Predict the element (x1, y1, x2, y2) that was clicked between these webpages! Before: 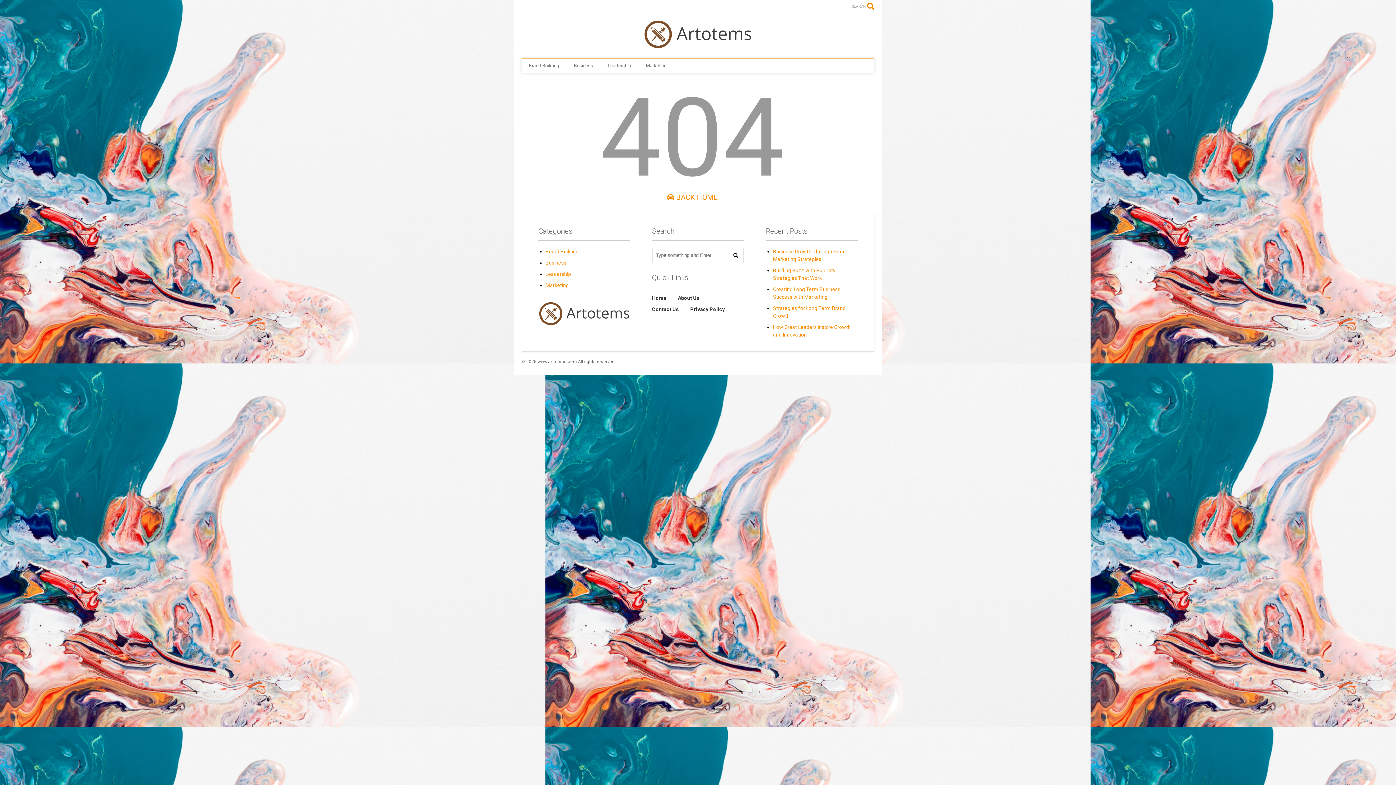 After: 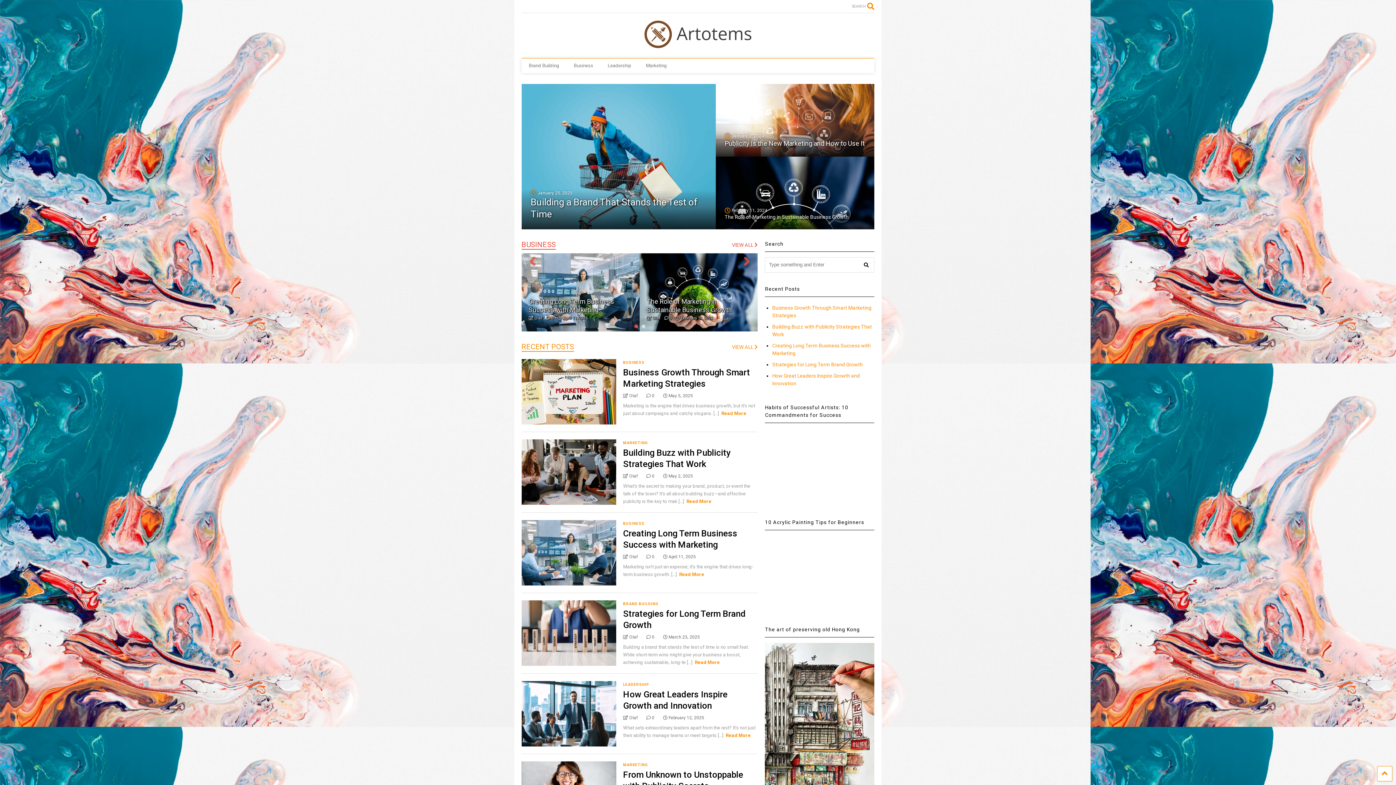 Action: bbox: (643, 39, 752, 50)